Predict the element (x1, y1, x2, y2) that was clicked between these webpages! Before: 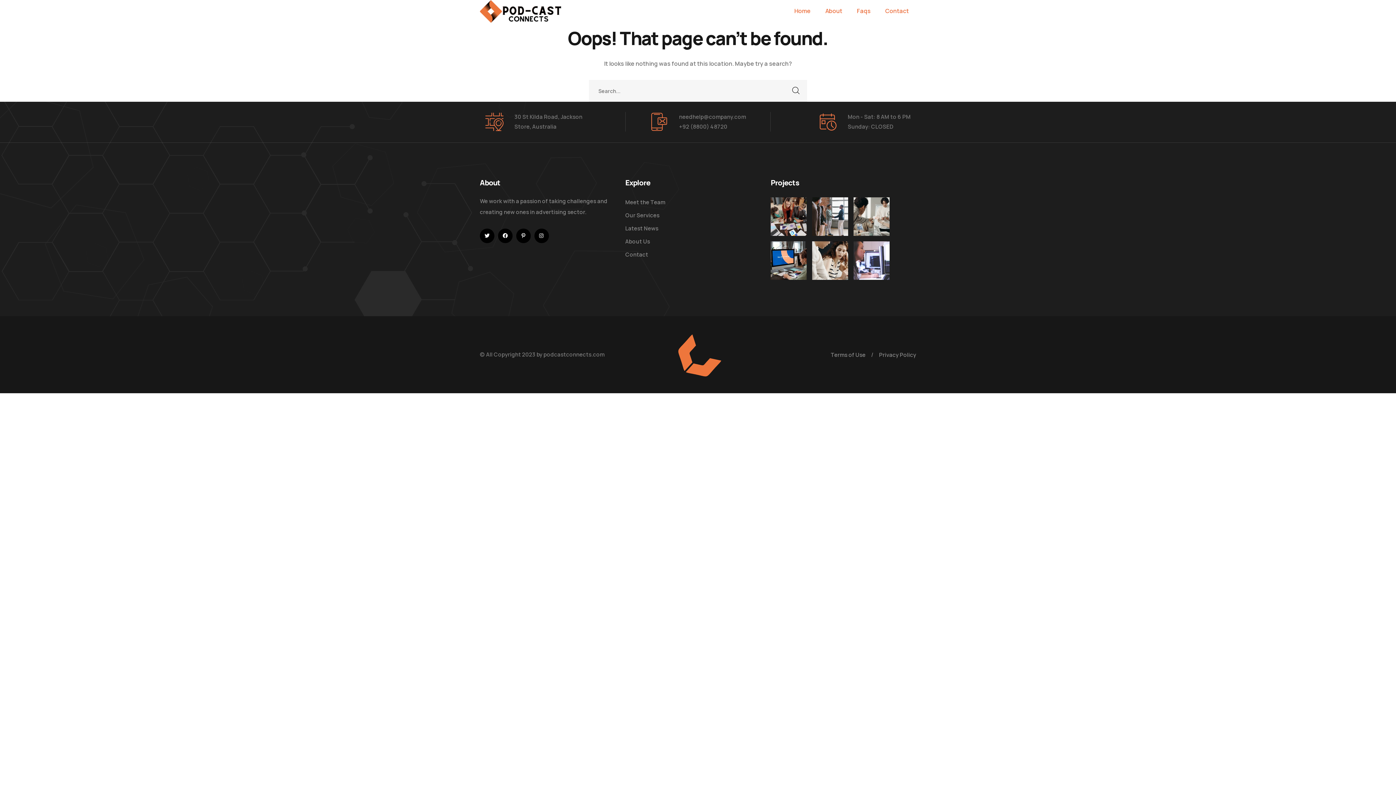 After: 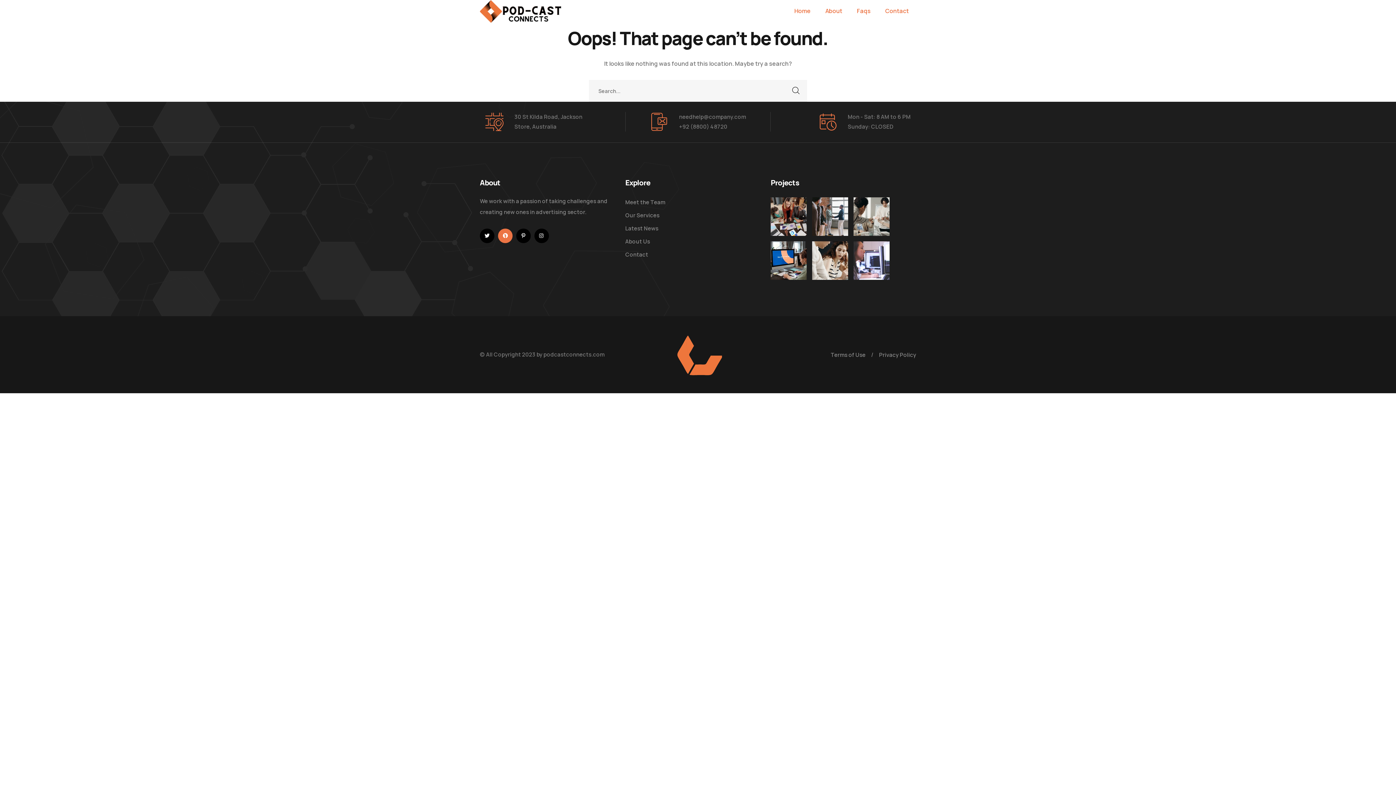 Action: label: icon bbox: (498, 228, 512, 243)